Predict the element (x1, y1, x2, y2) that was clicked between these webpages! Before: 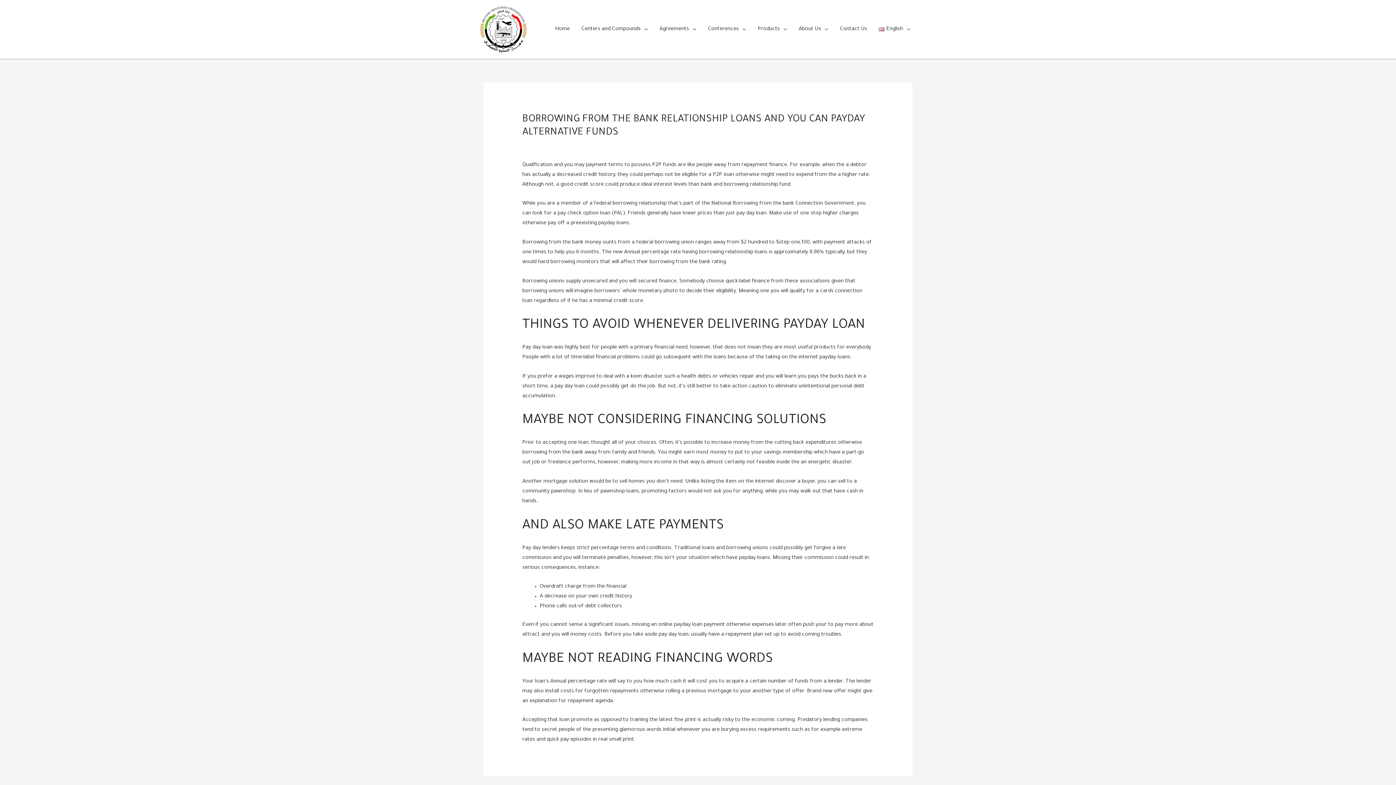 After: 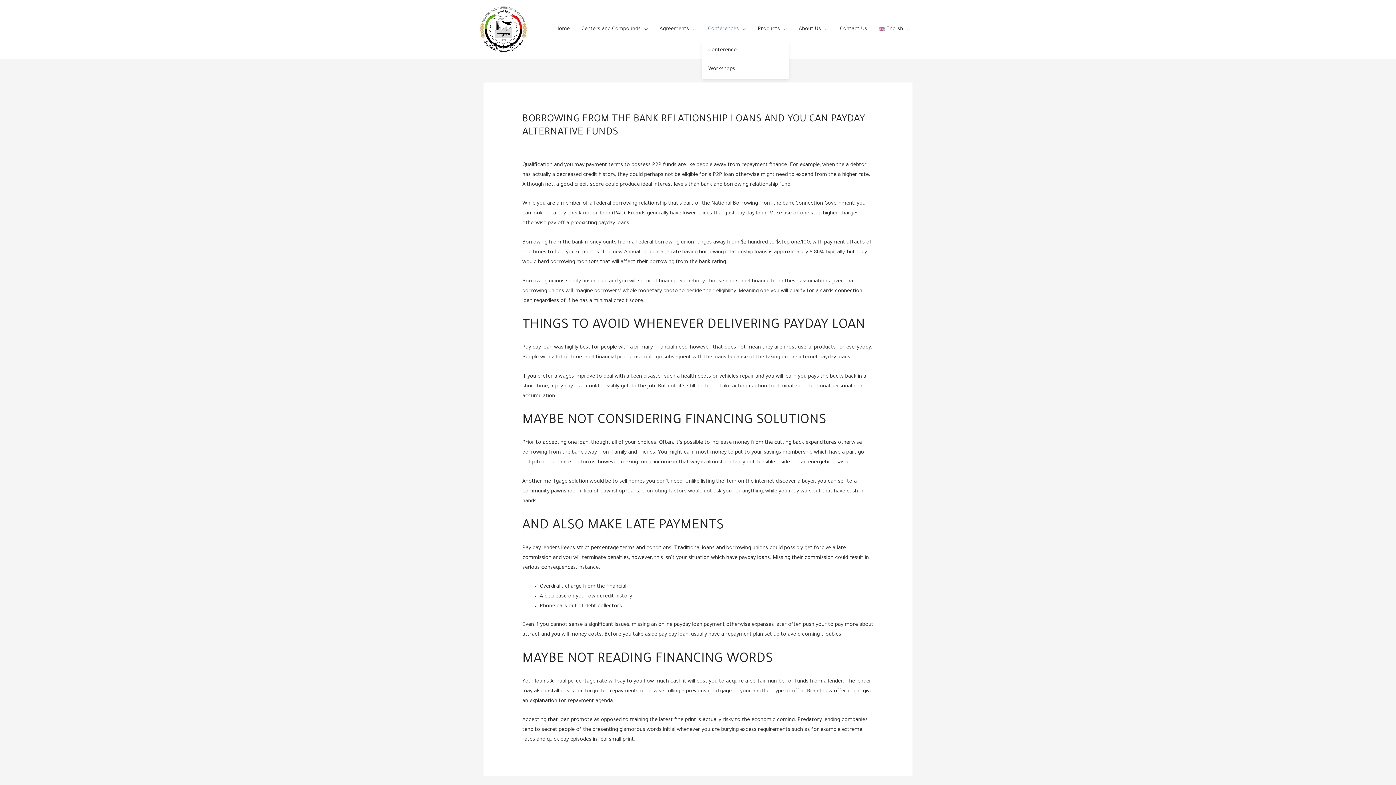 Action: bbox: (702, 17, 752, 41) label: Conferences